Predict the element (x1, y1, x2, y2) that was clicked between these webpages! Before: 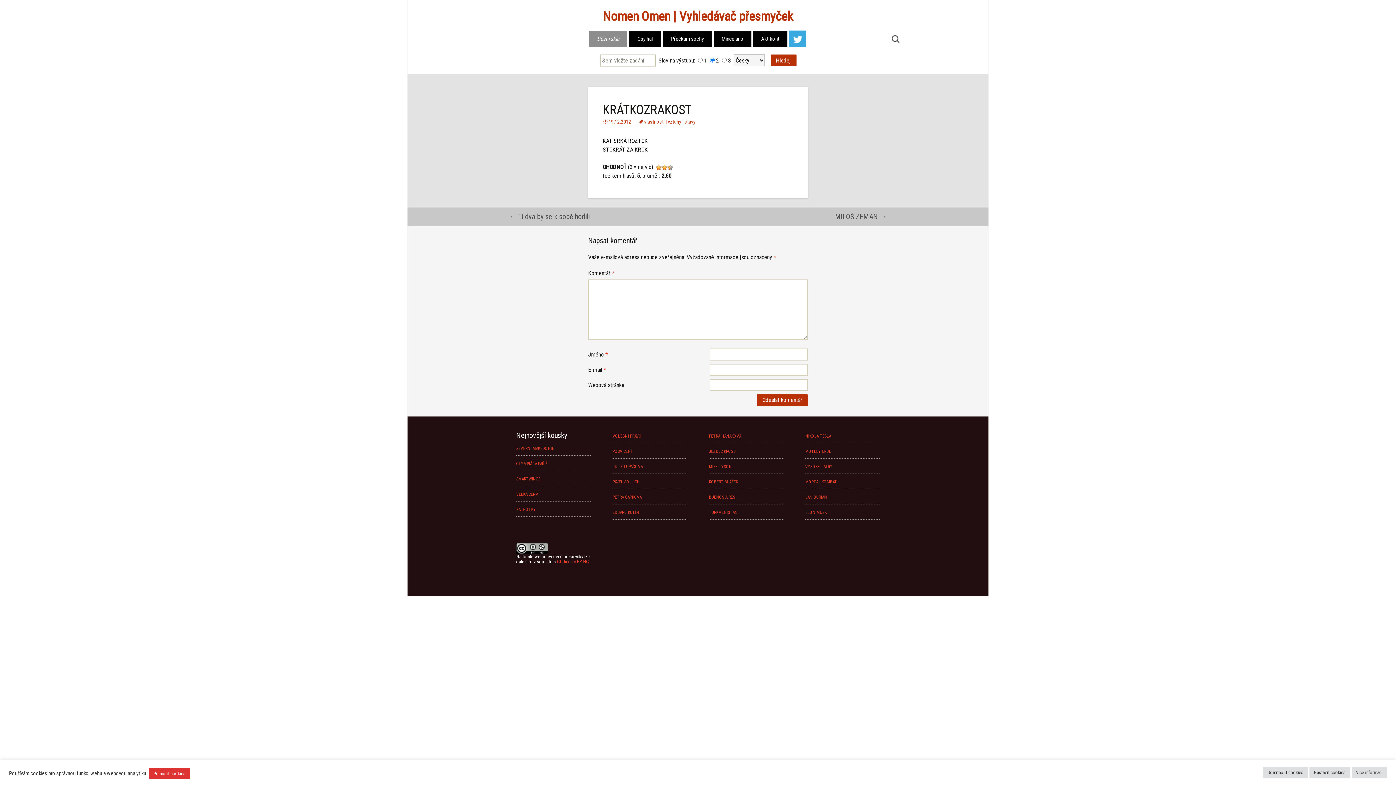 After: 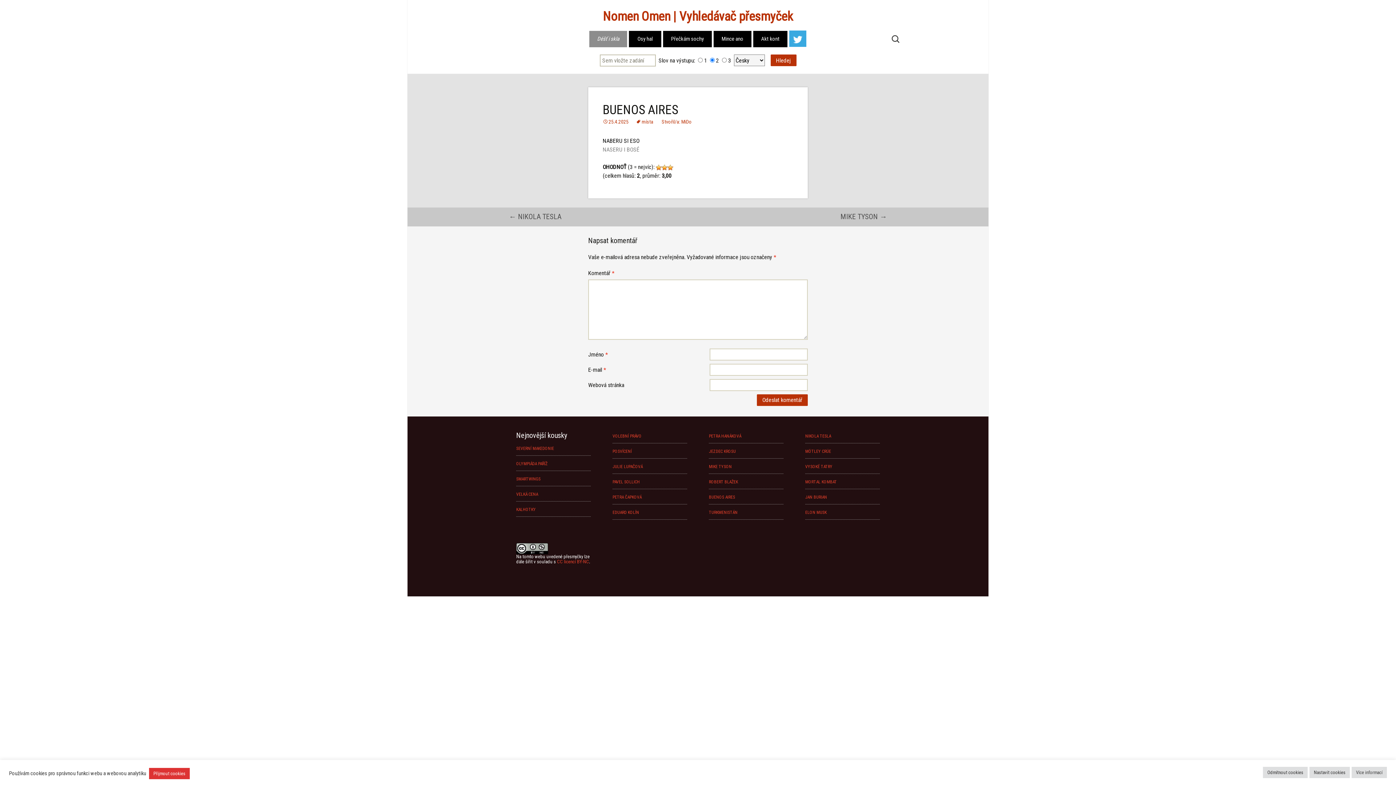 Action: label: BUENOS AIRES bbox: (709, 494, 735, 499)